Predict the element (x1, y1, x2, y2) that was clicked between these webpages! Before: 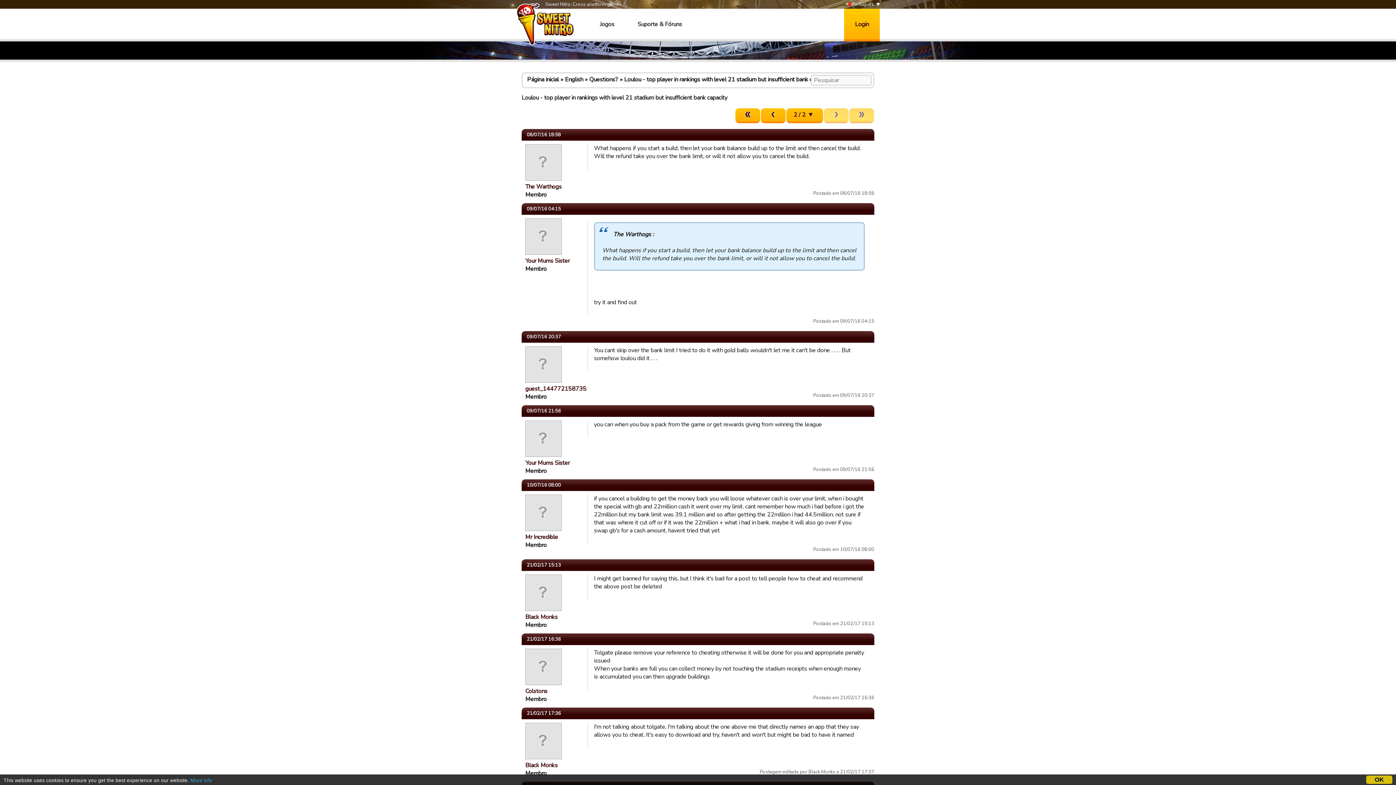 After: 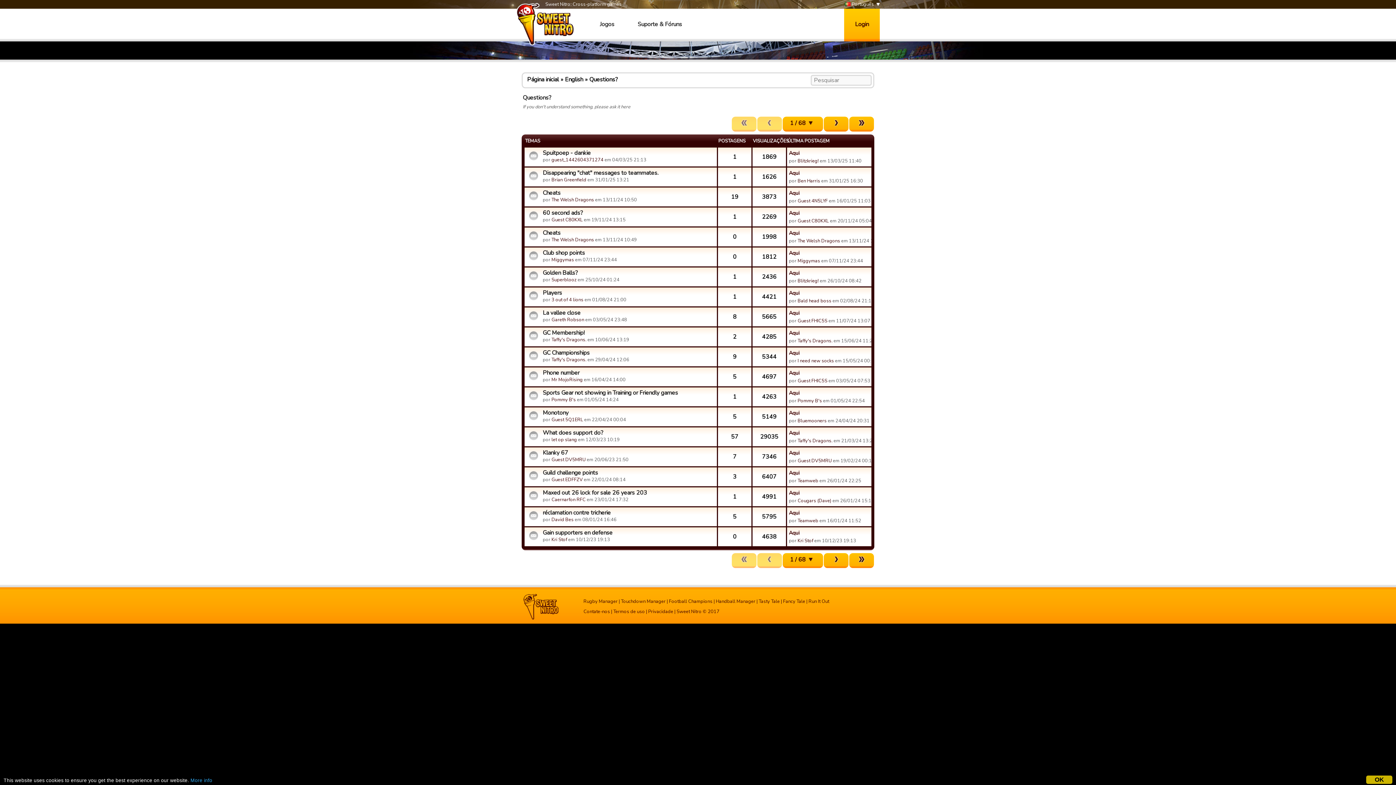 Action: label: Questions? bbox: (589, 75, 618, 83)